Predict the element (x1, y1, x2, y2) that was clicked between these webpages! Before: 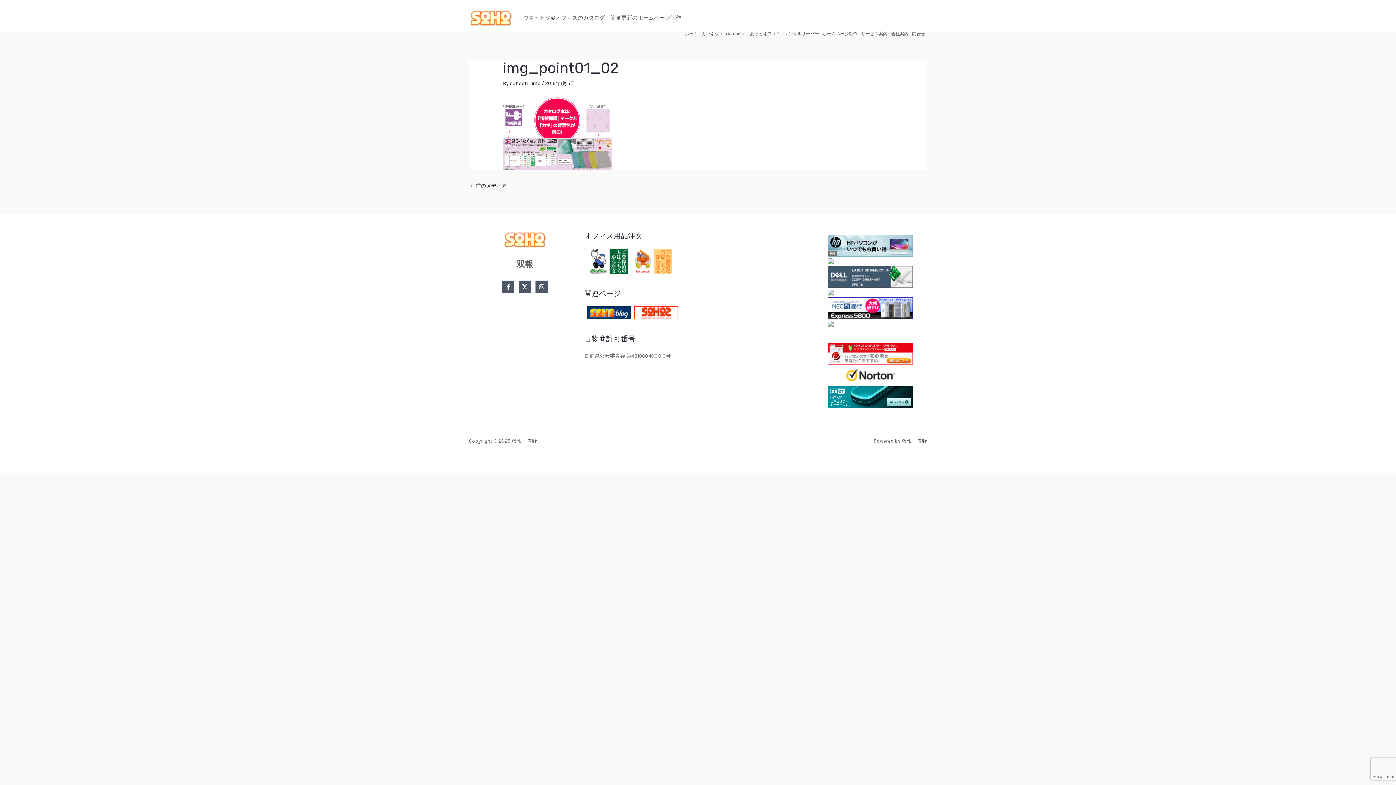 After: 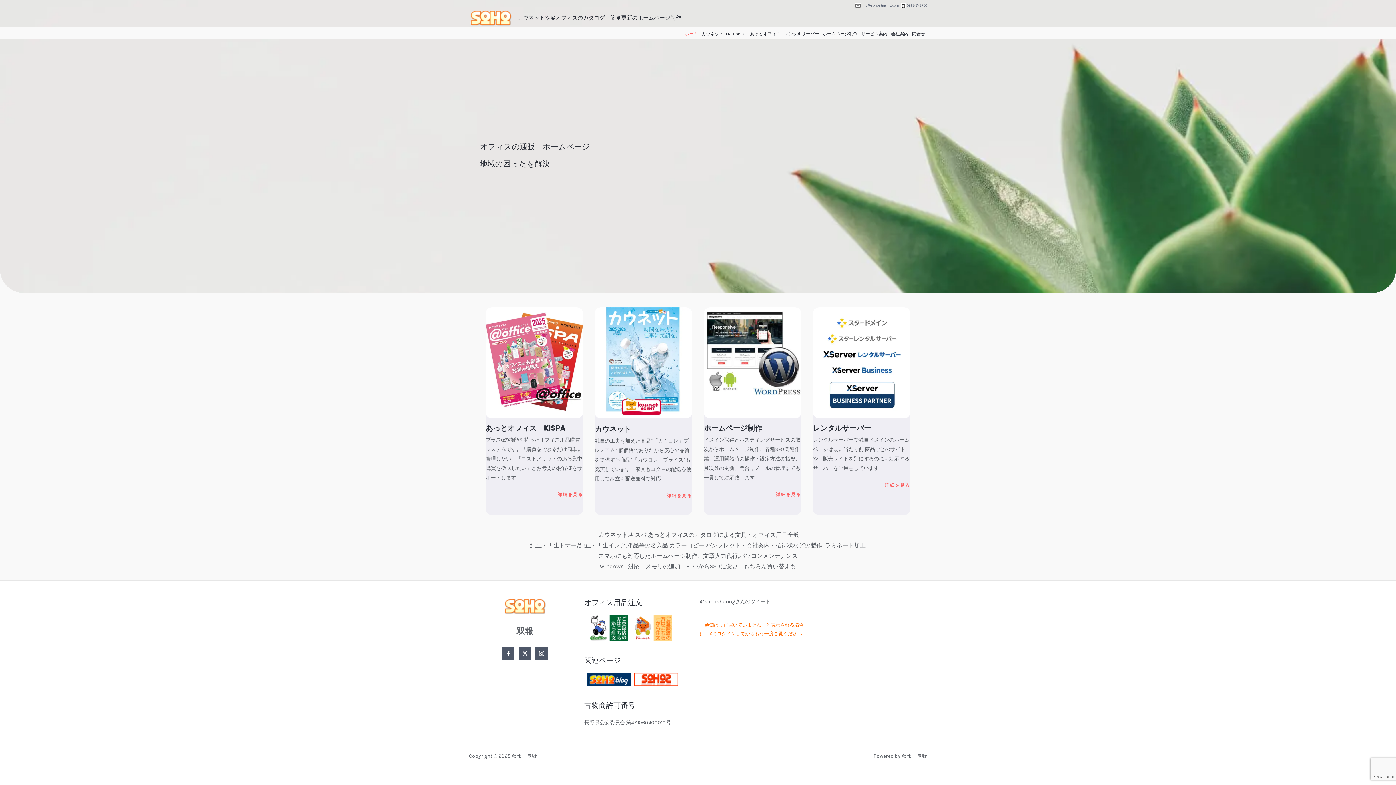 Action: bbox: (683, 28, 700, 39) label: ホーム